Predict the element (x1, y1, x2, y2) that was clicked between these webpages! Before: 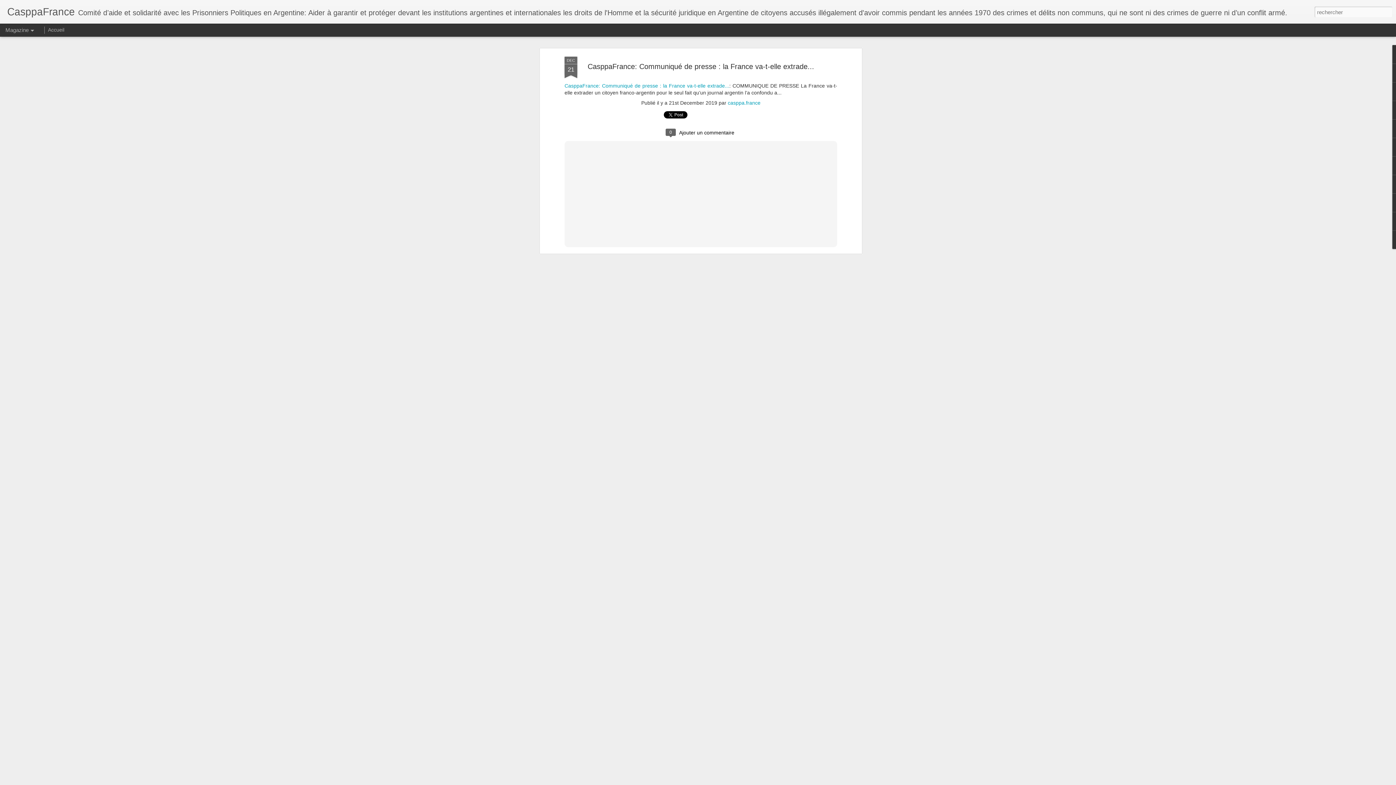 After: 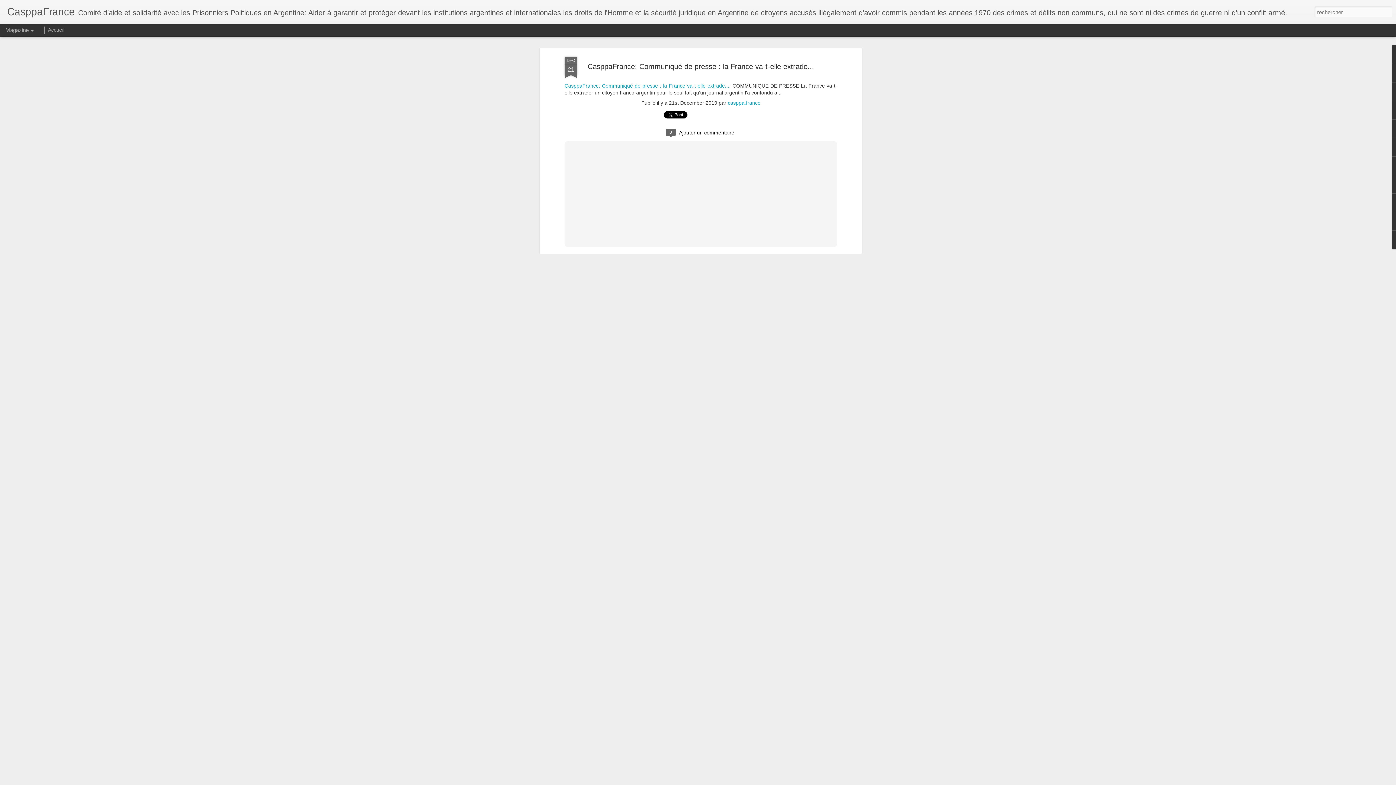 Action: label: DEC
21 bbox: (564, 56, 577, 78)